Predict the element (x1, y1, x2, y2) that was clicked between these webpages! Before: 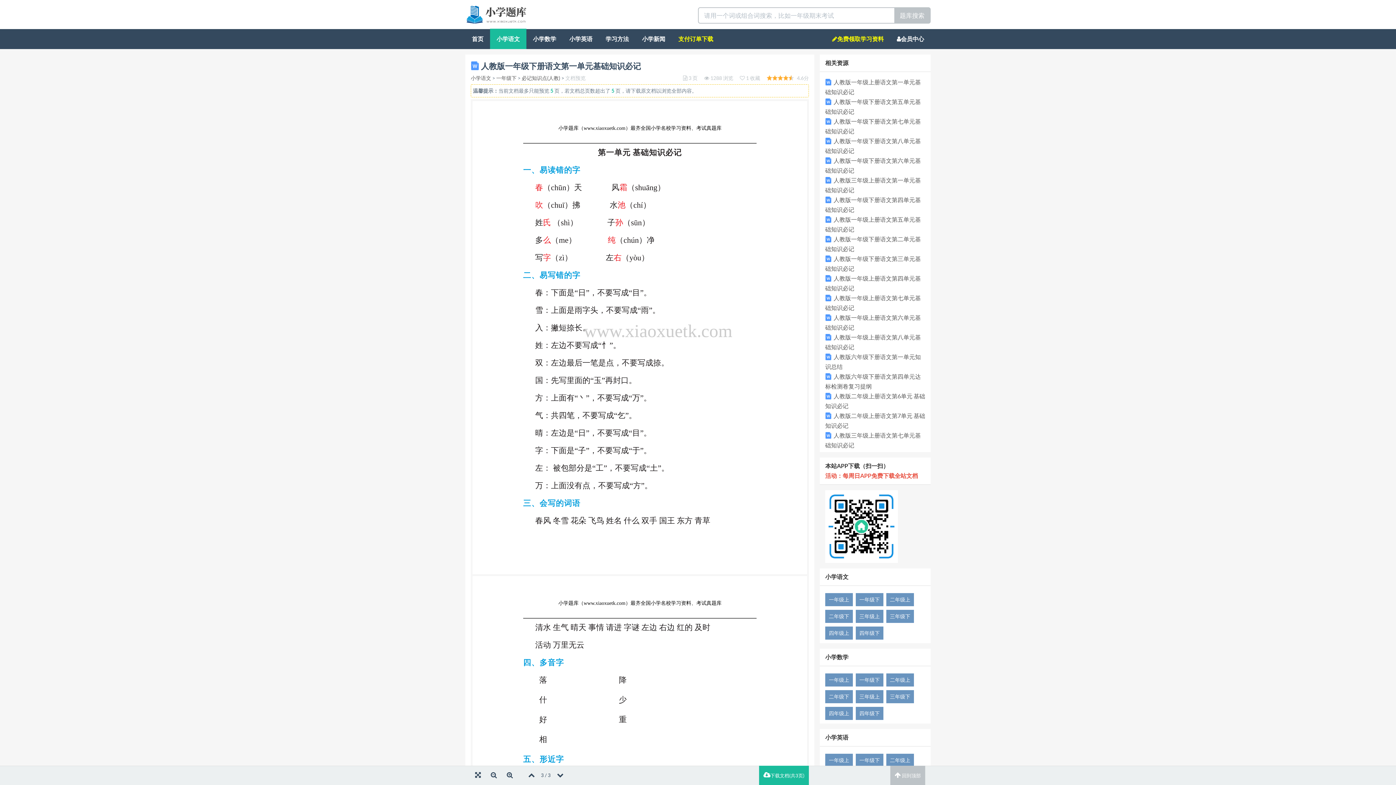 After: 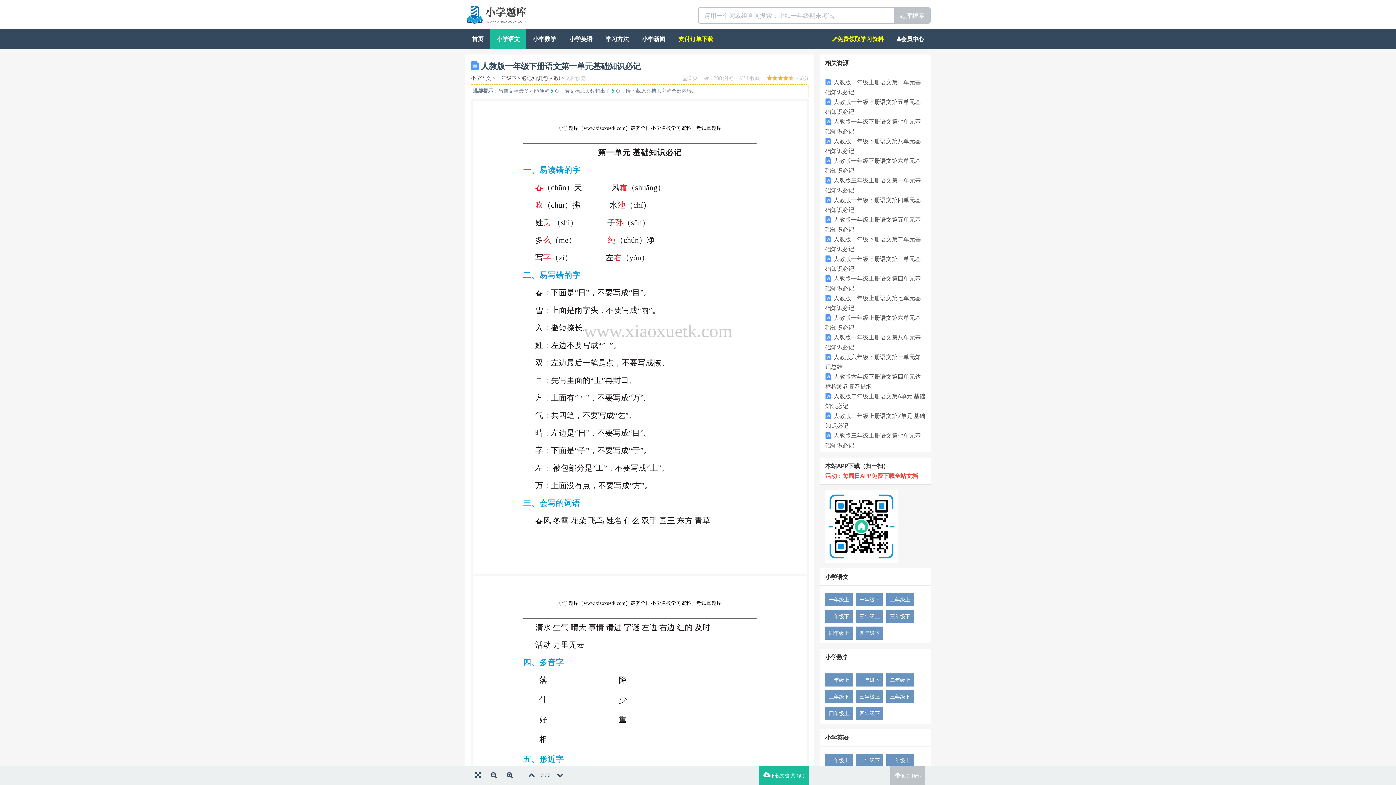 Action: bbox: (886, 690, 914, 703) label: 三年级下